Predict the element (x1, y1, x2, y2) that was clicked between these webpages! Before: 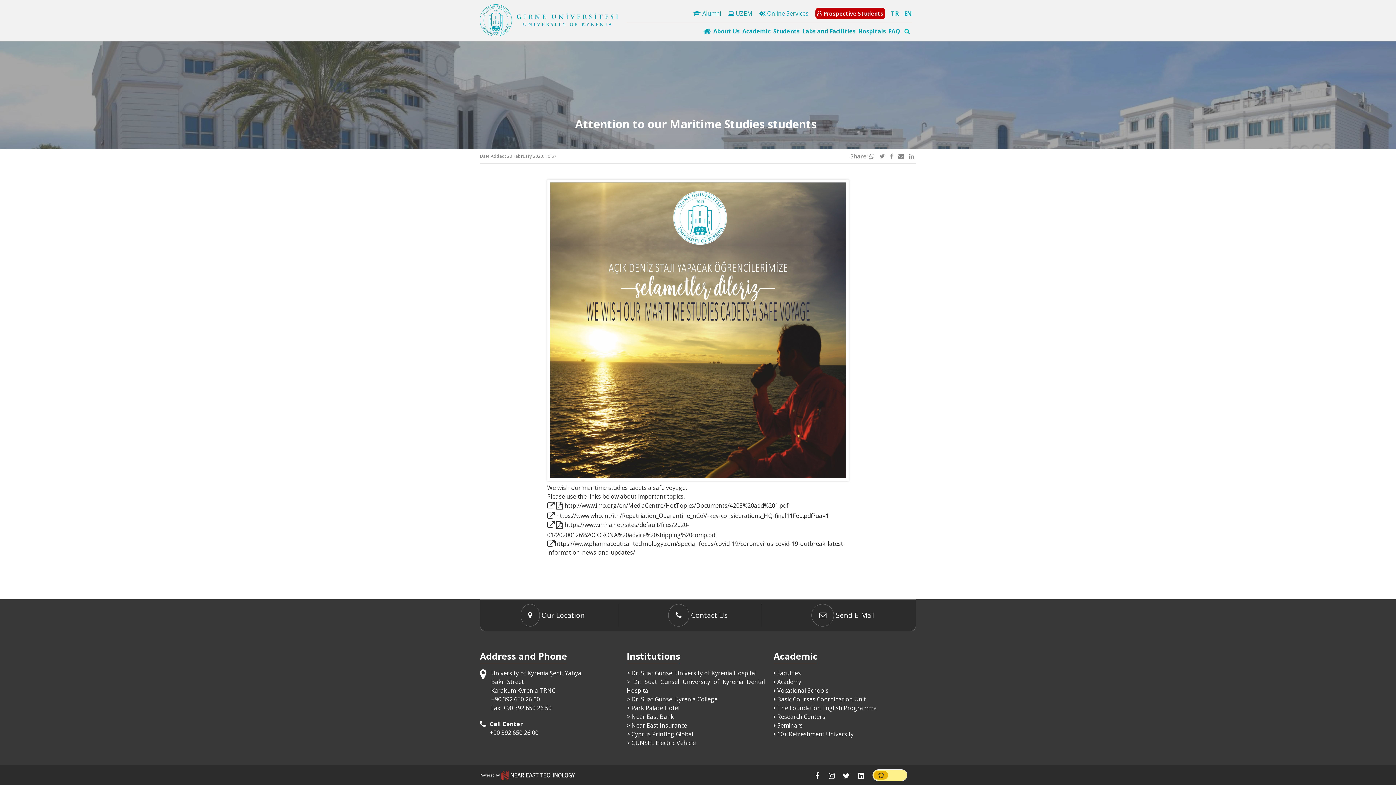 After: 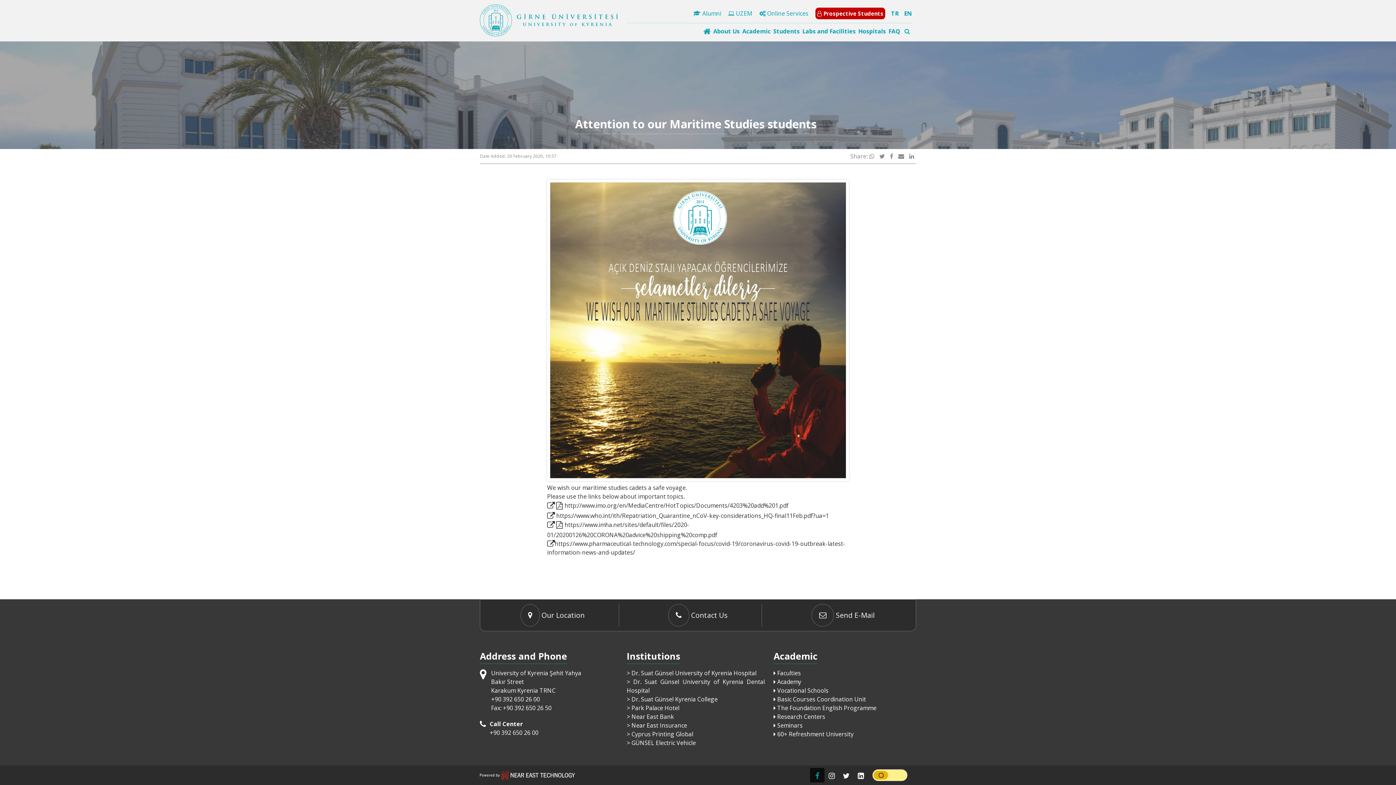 Action: bbox: (810, 768, 824, 782) label: Follow us on facebook-f